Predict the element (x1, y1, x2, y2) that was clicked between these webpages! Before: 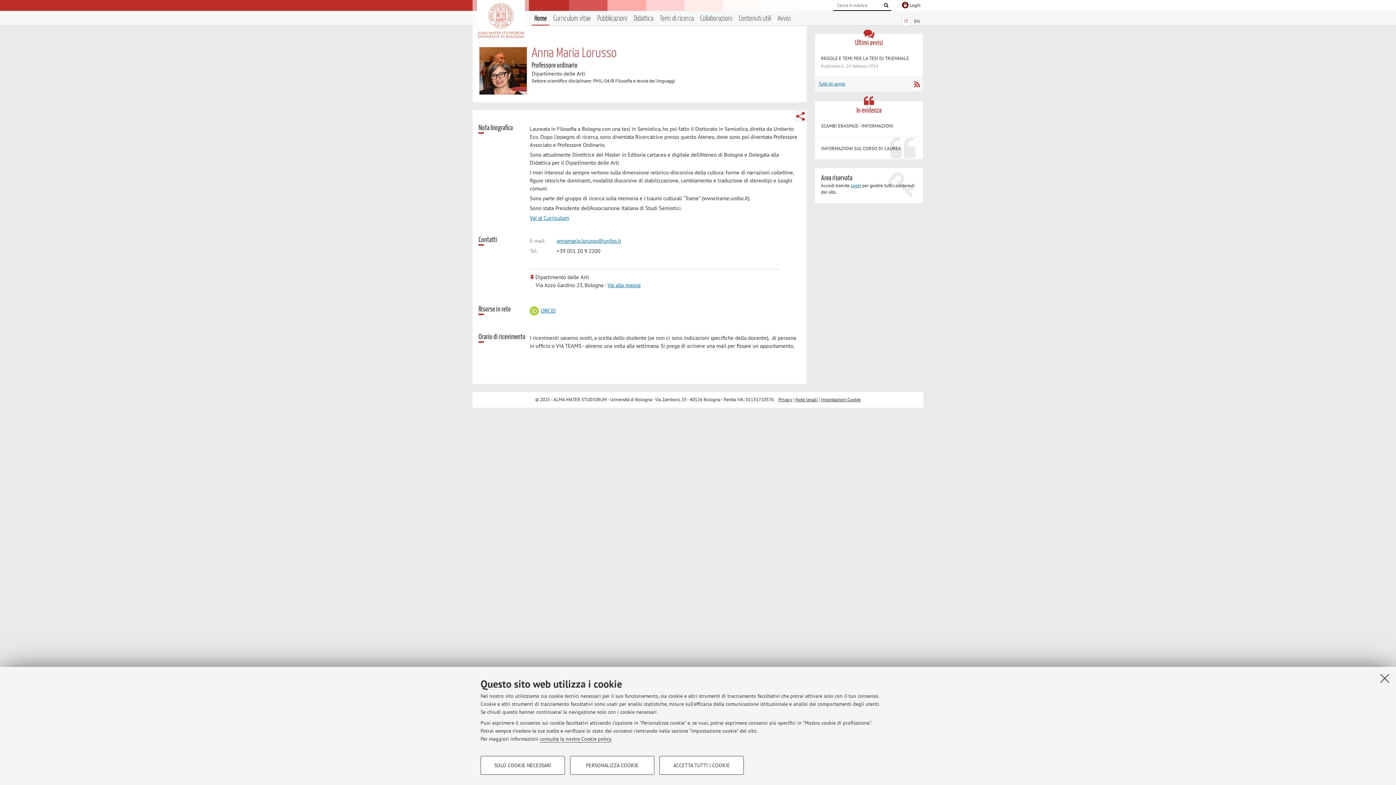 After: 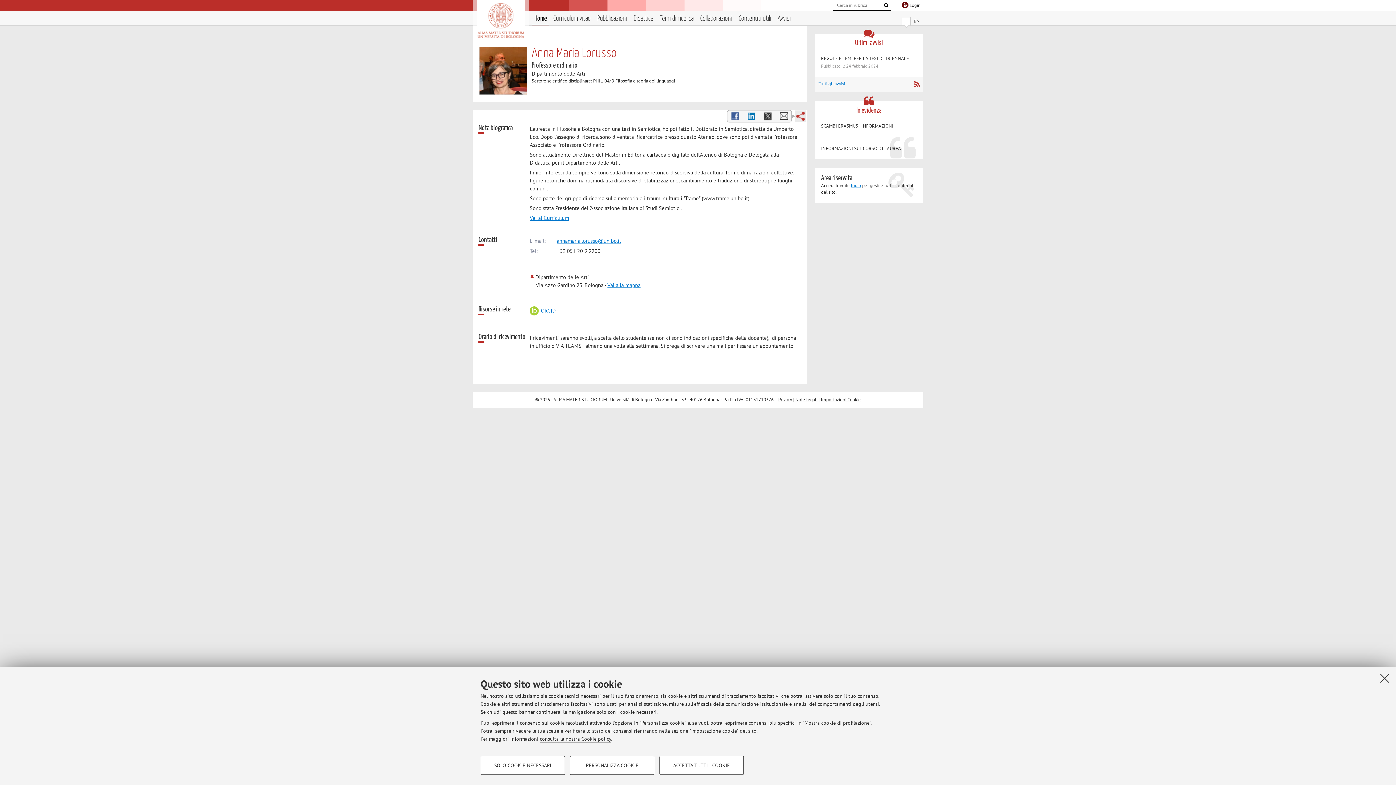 Action: bbox: (794, 110, 806, 122)